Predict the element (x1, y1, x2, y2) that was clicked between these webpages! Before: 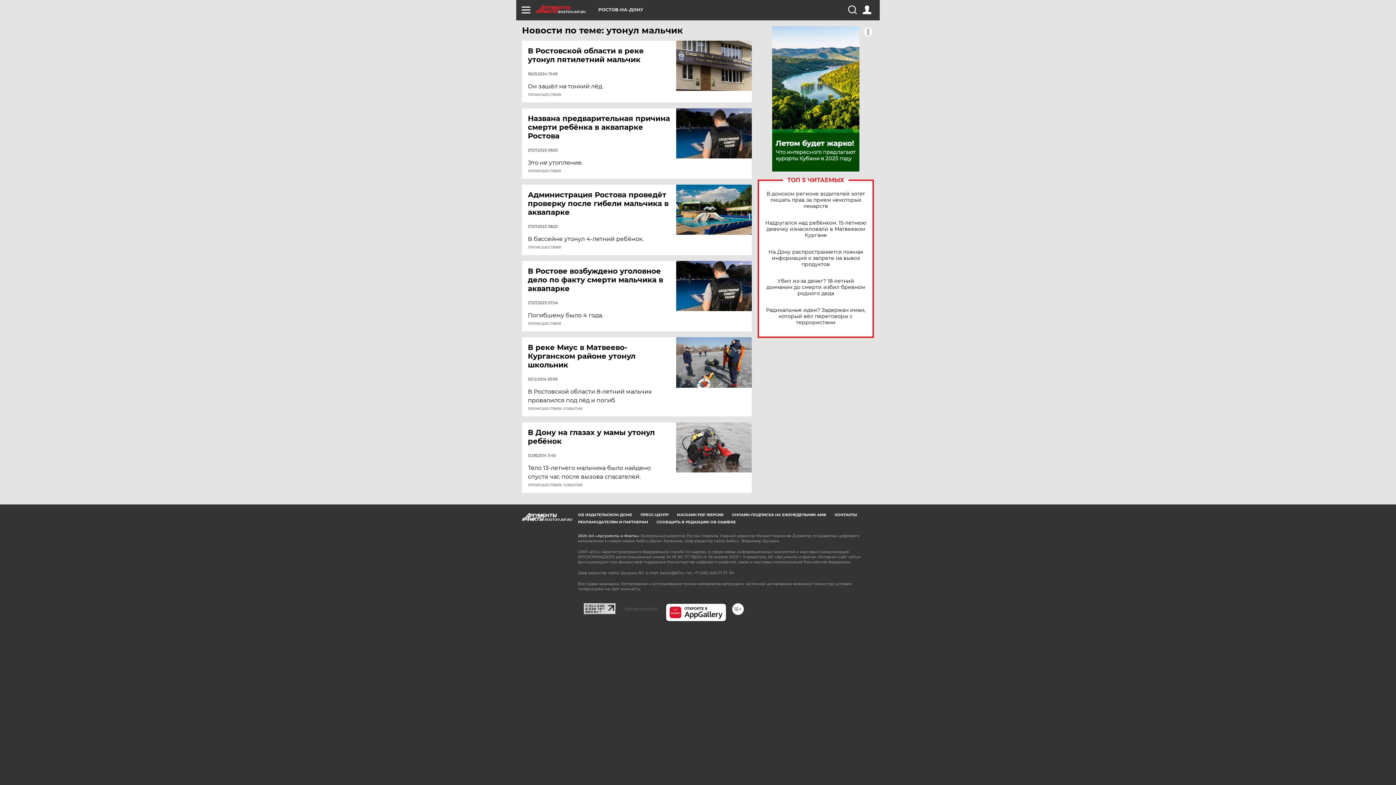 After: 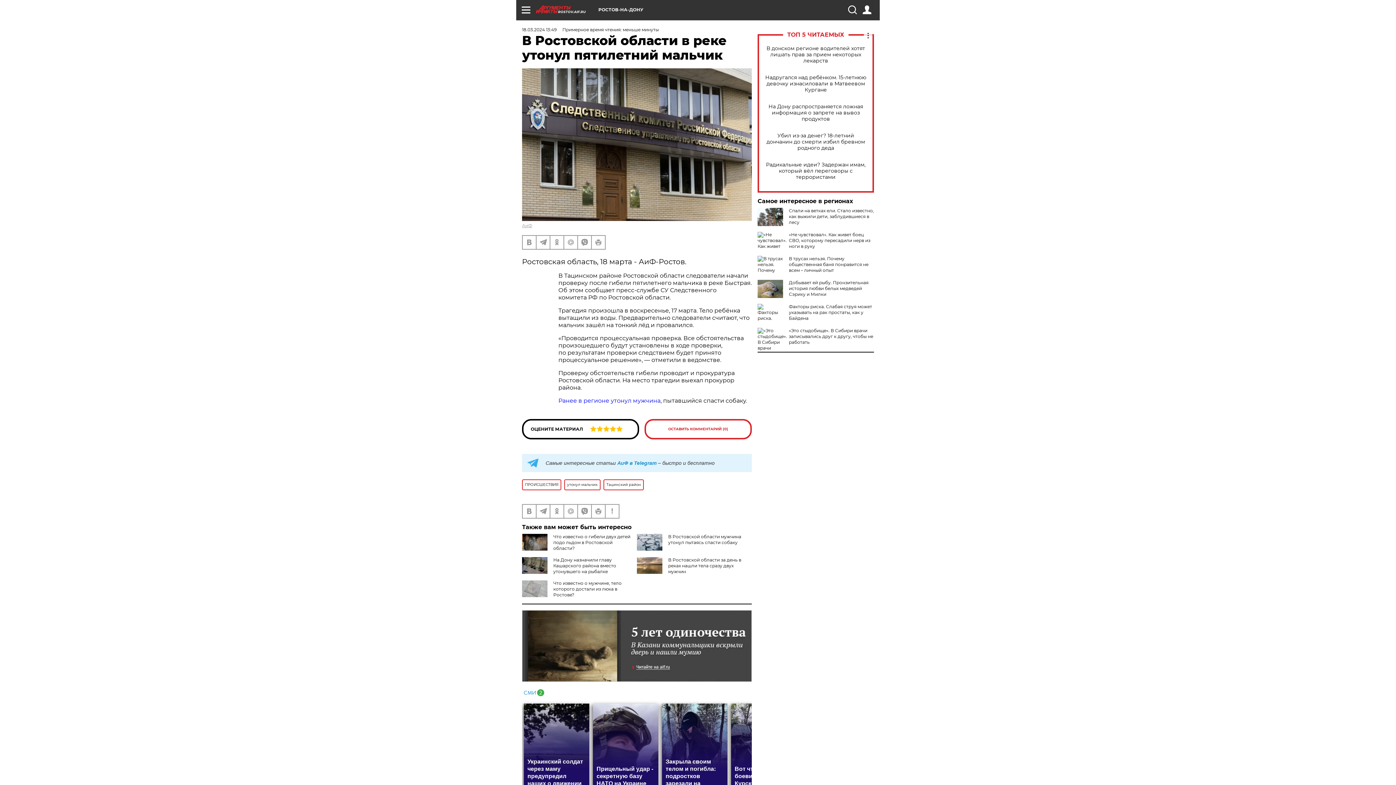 Action: bbox: (676, 40, 752, 90)